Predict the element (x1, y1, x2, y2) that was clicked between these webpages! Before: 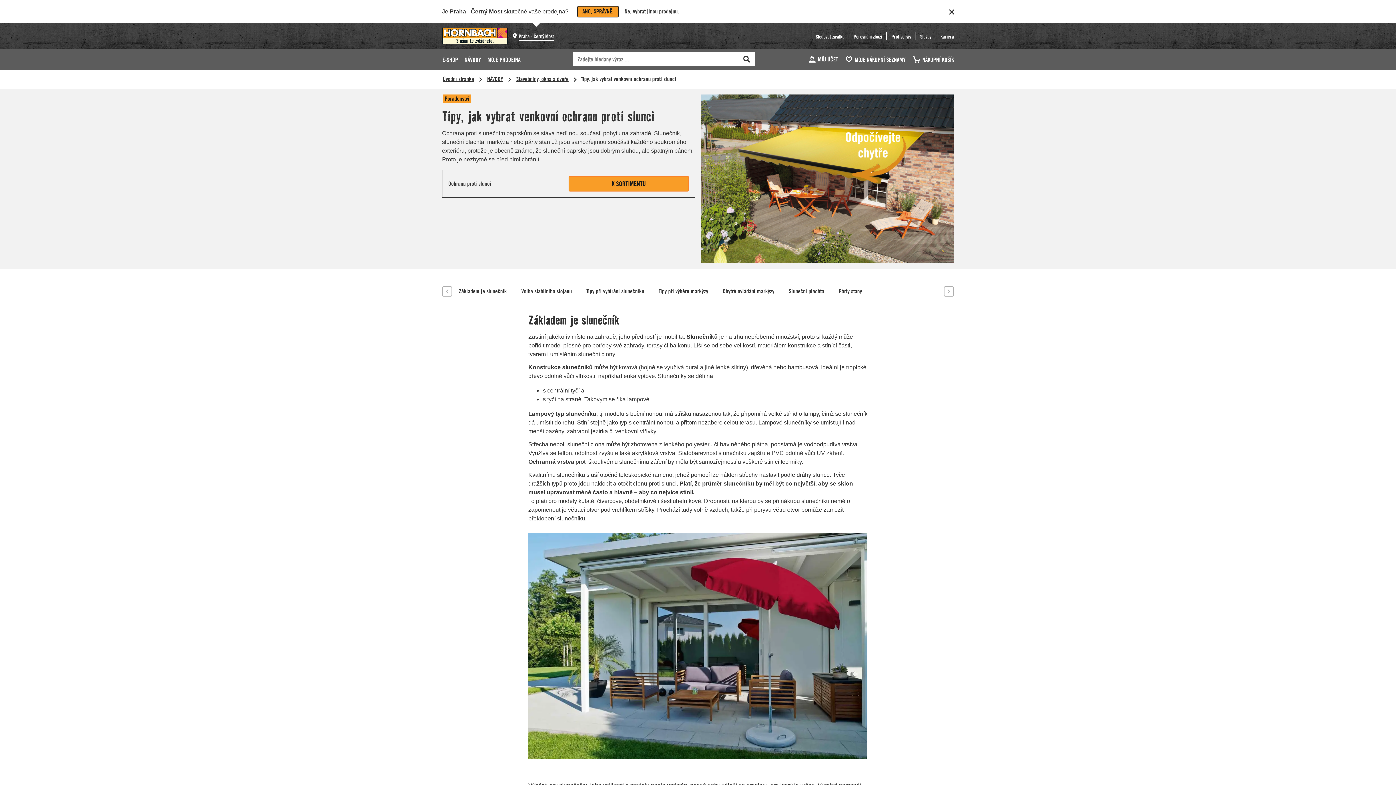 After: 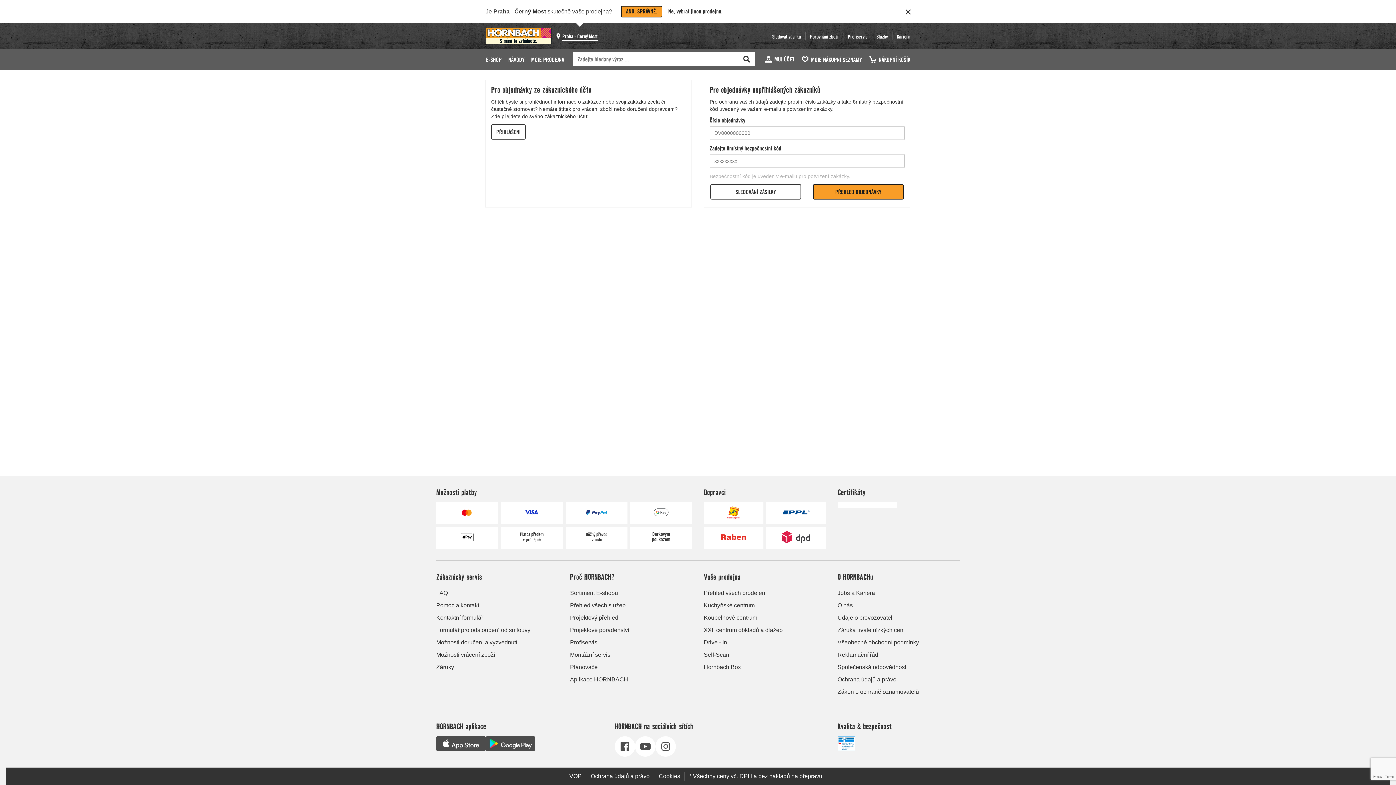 Action: label: Sledovat zásilku bbox: (811, 28, 849, 43)